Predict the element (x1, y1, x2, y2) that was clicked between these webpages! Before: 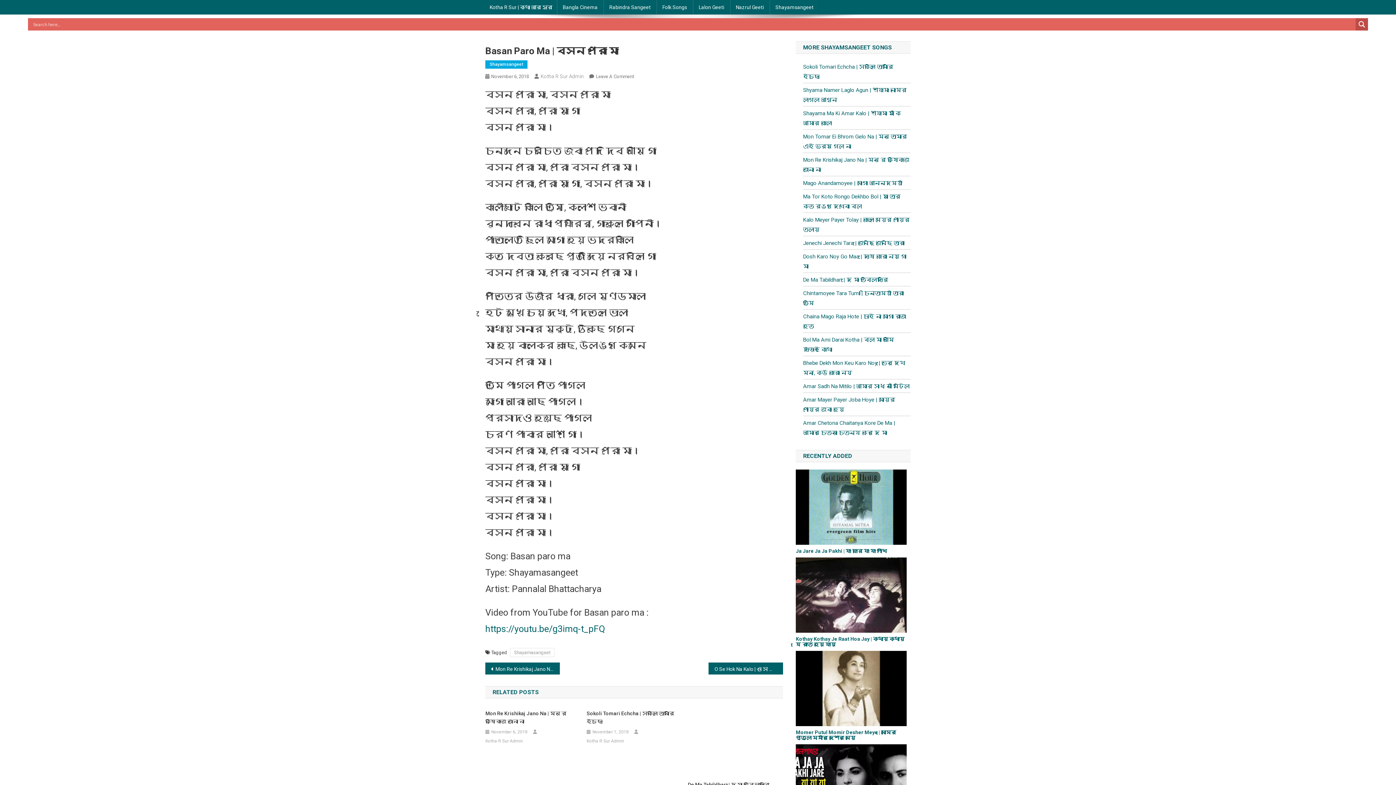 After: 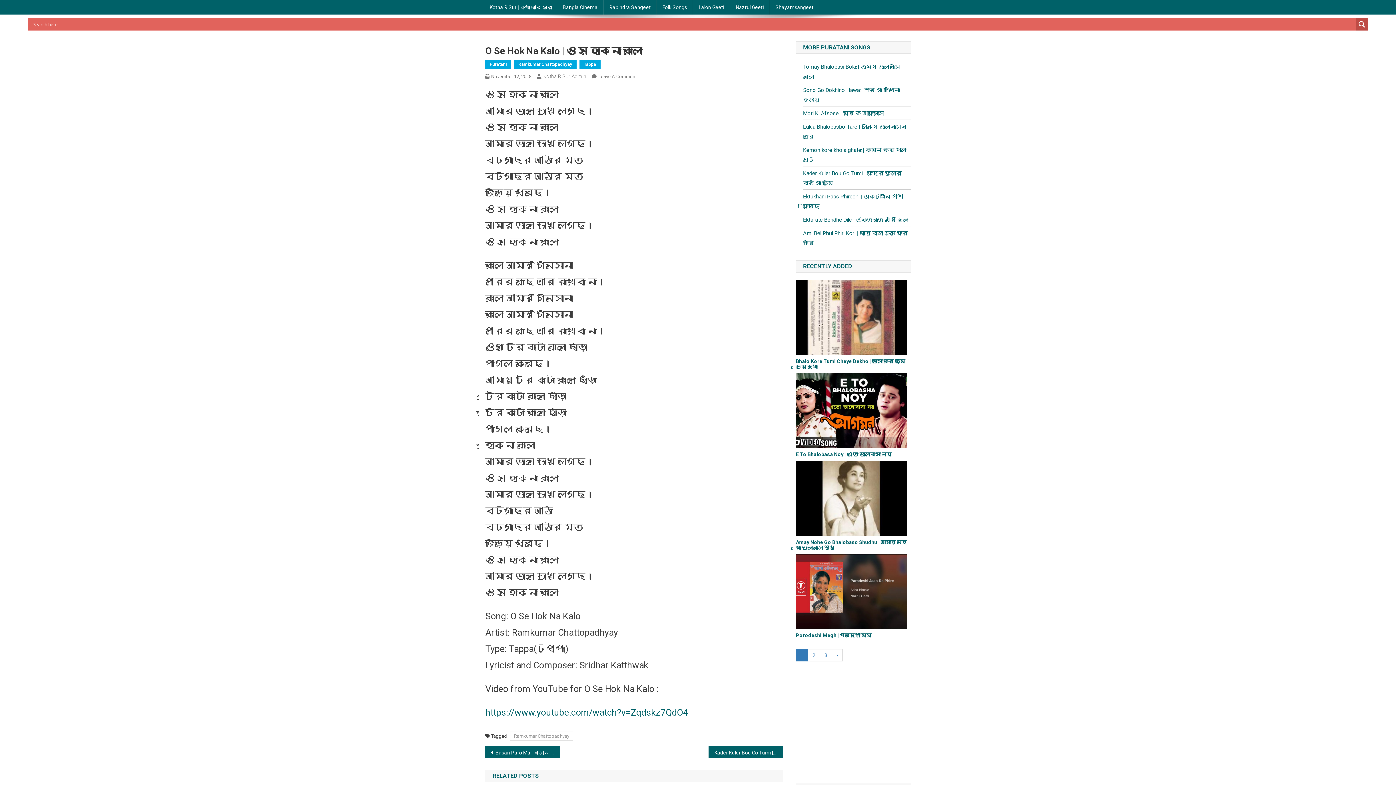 Action: label: O Se Hok Na Kalo | ও সে হোক না কালো bbox: (708, 662, 783, 674)